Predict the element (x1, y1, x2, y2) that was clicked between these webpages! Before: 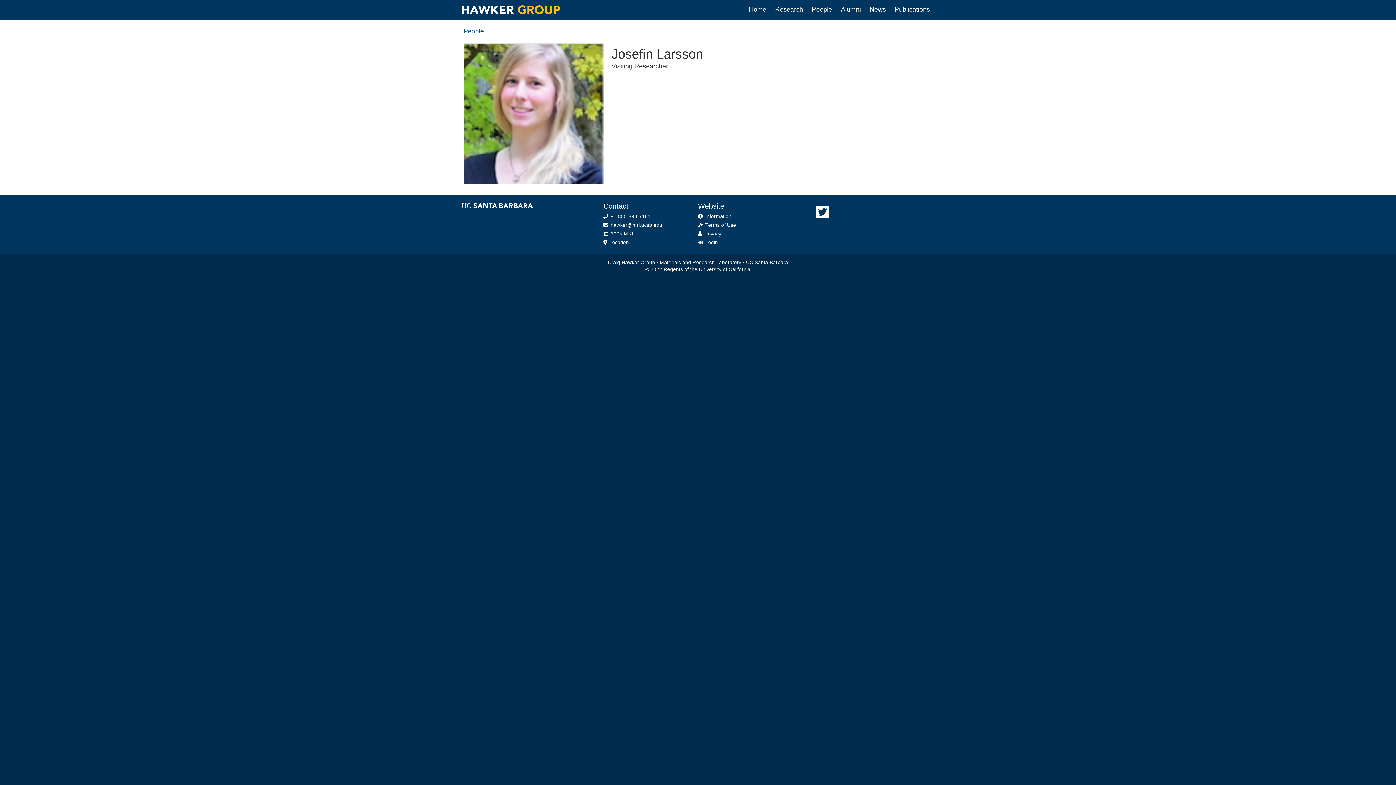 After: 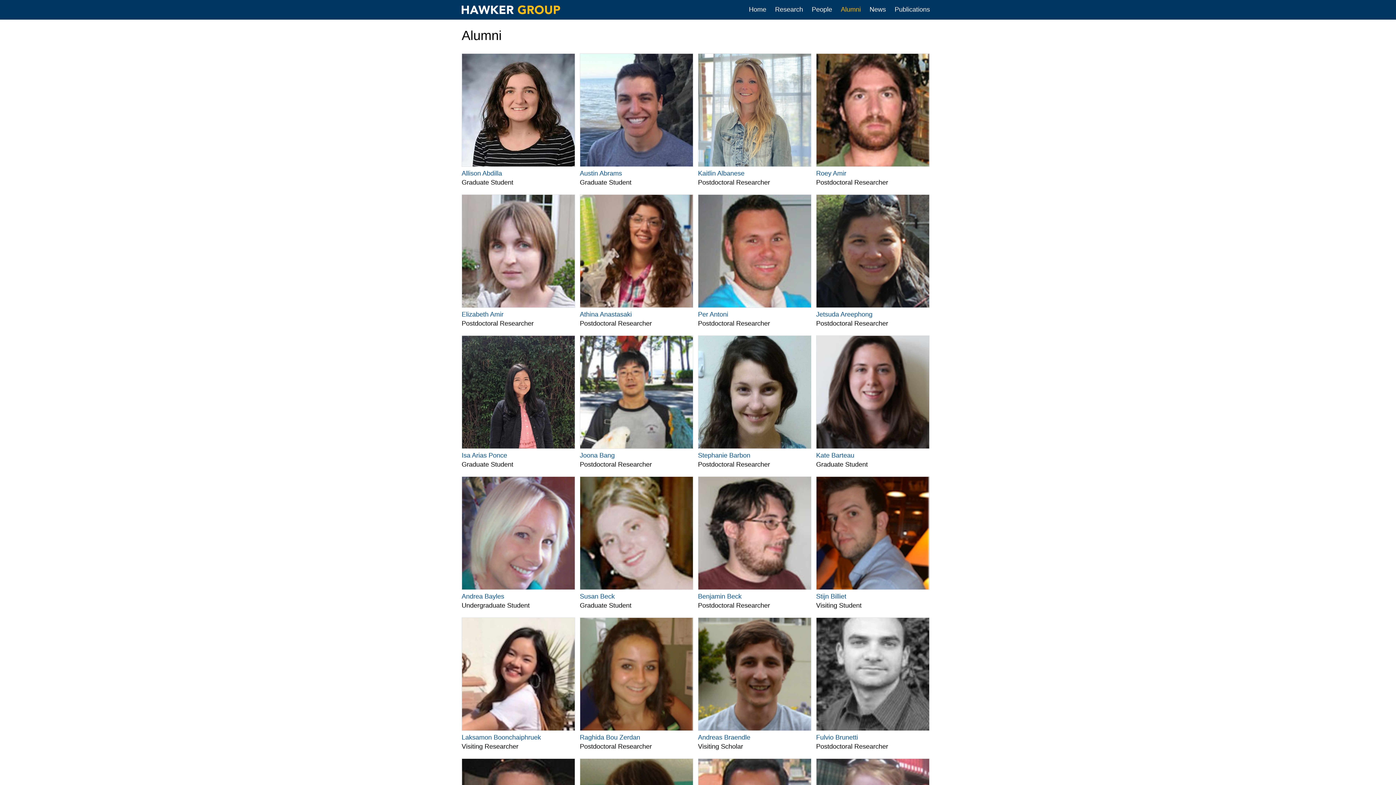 Action: bbox: (841, 5, 861, 13) label: Alumni